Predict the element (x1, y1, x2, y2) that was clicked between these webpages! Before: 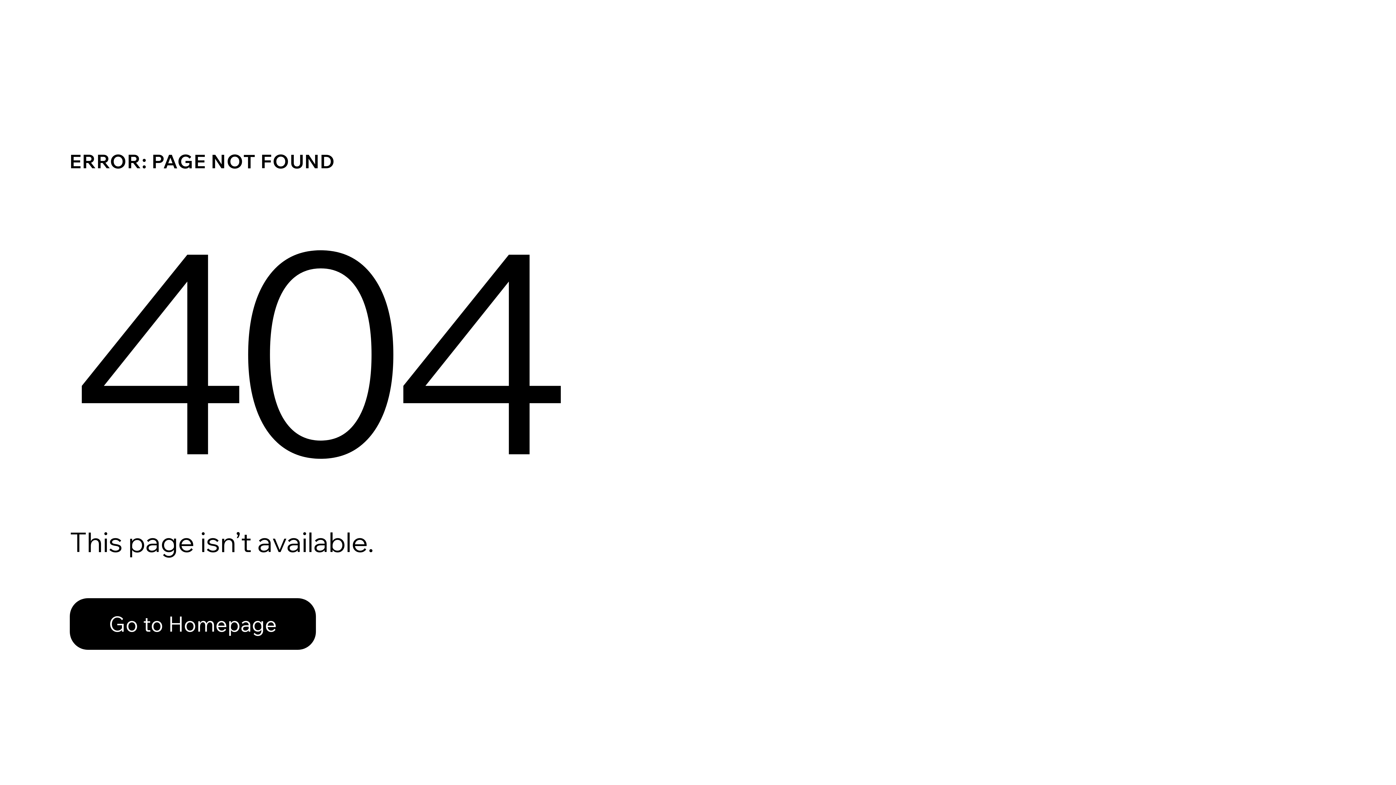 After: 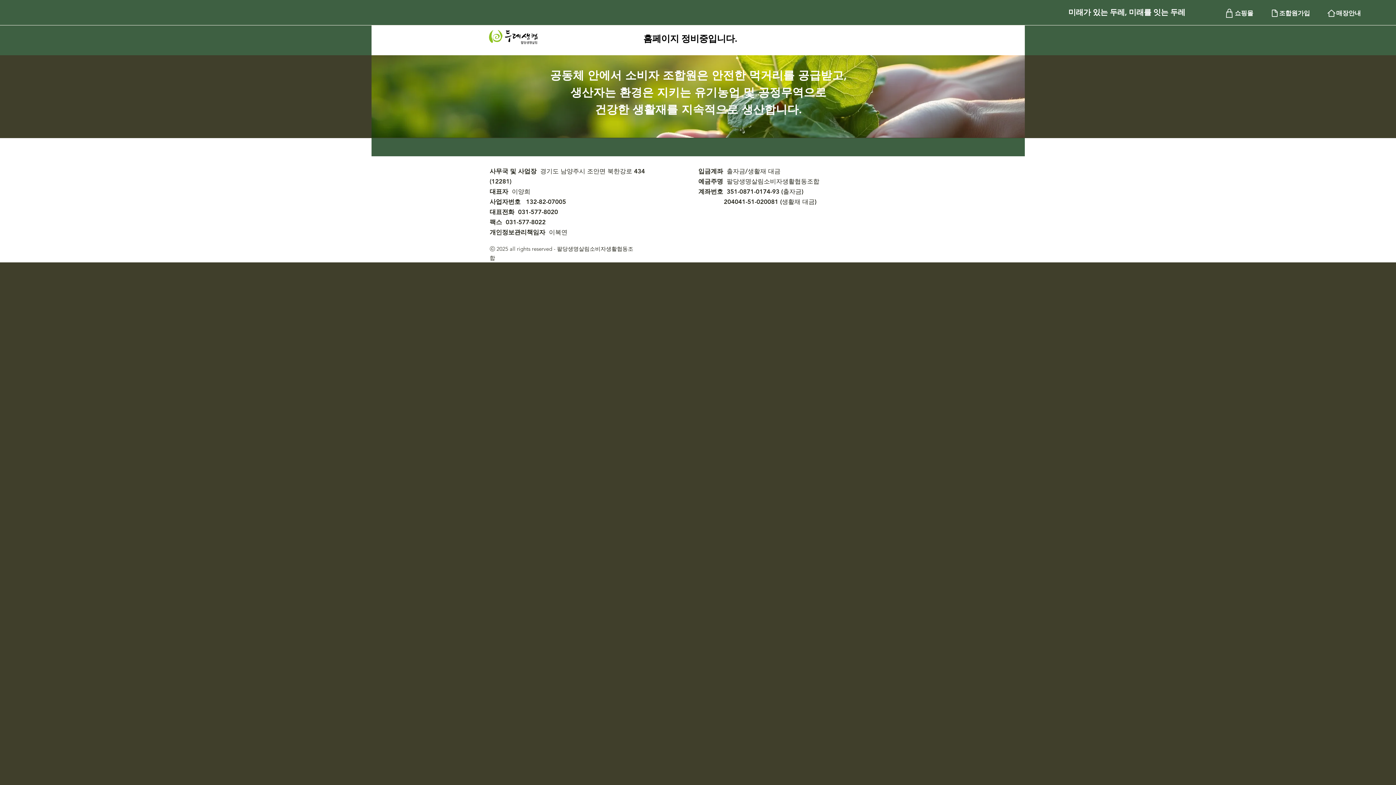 Action: label: Go to Homepage bbox: (69, 598, 316, 650)